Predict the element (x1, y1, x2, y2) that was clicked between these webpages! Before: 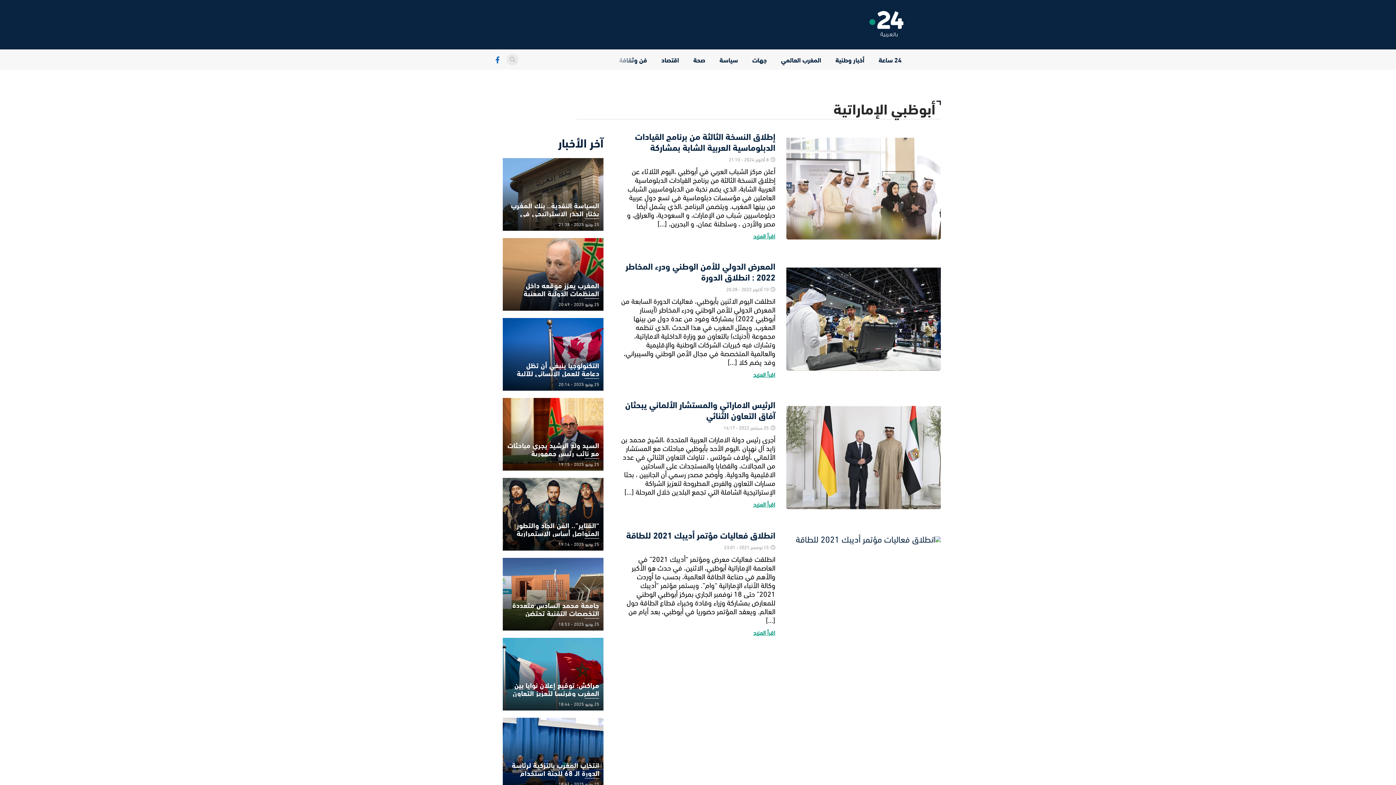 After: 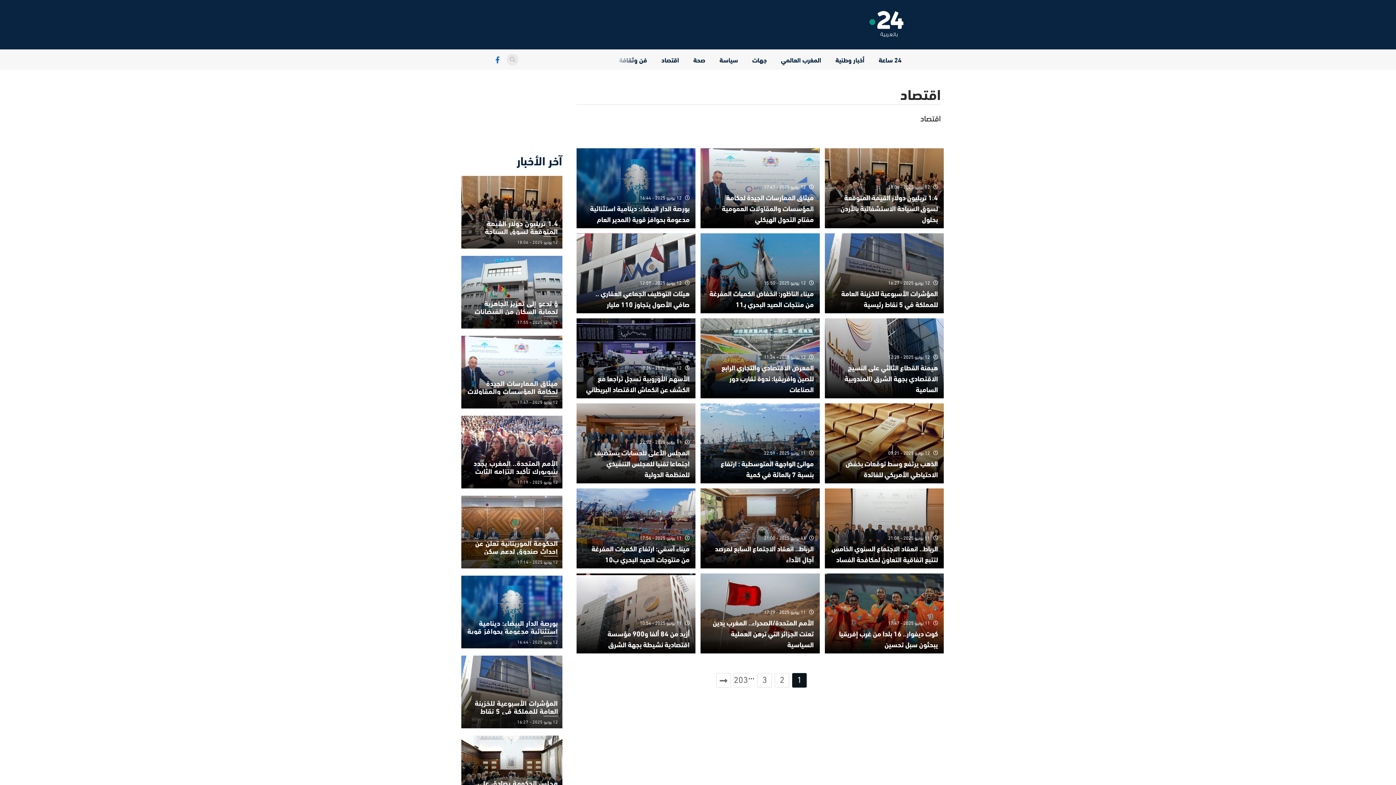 Action: label: اقتصاد bbox: (659, 51, 681, 68)